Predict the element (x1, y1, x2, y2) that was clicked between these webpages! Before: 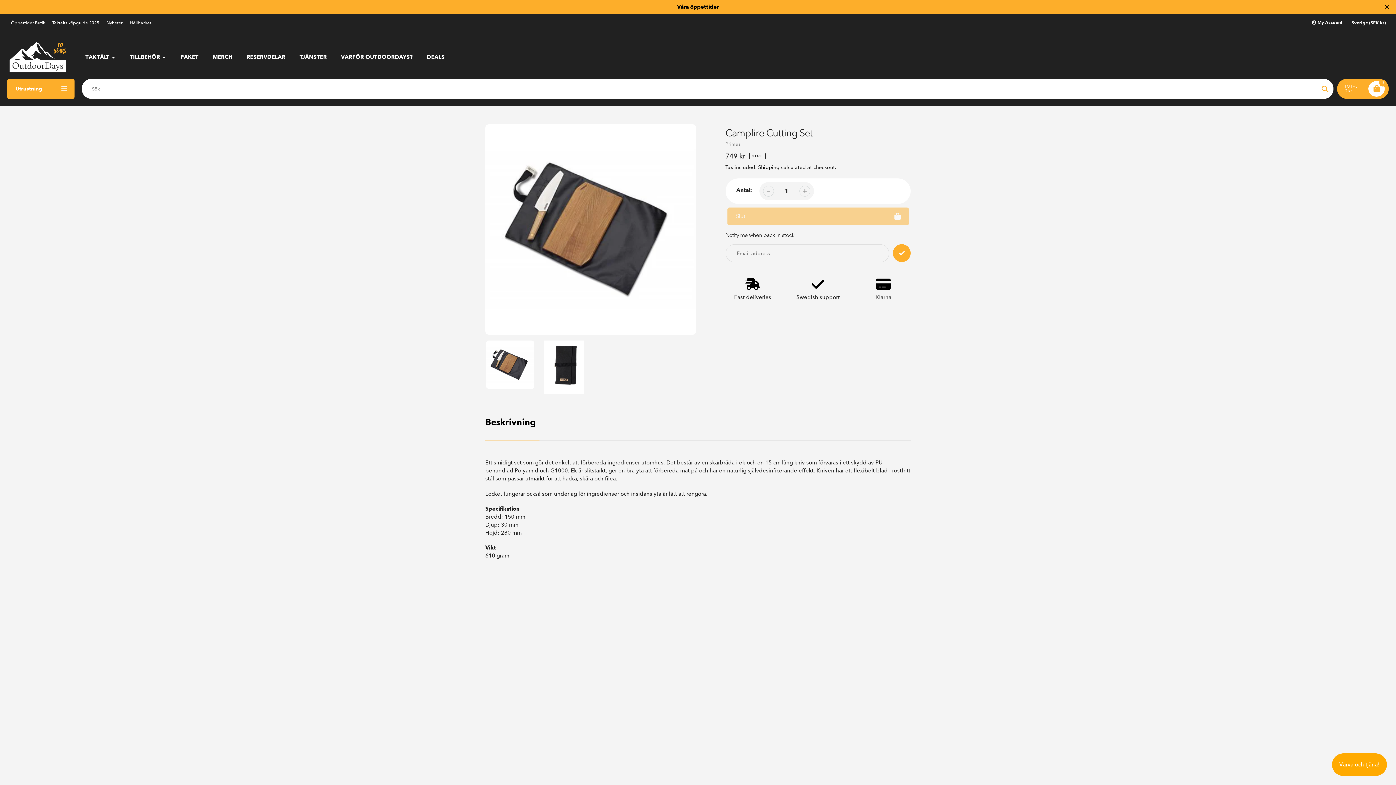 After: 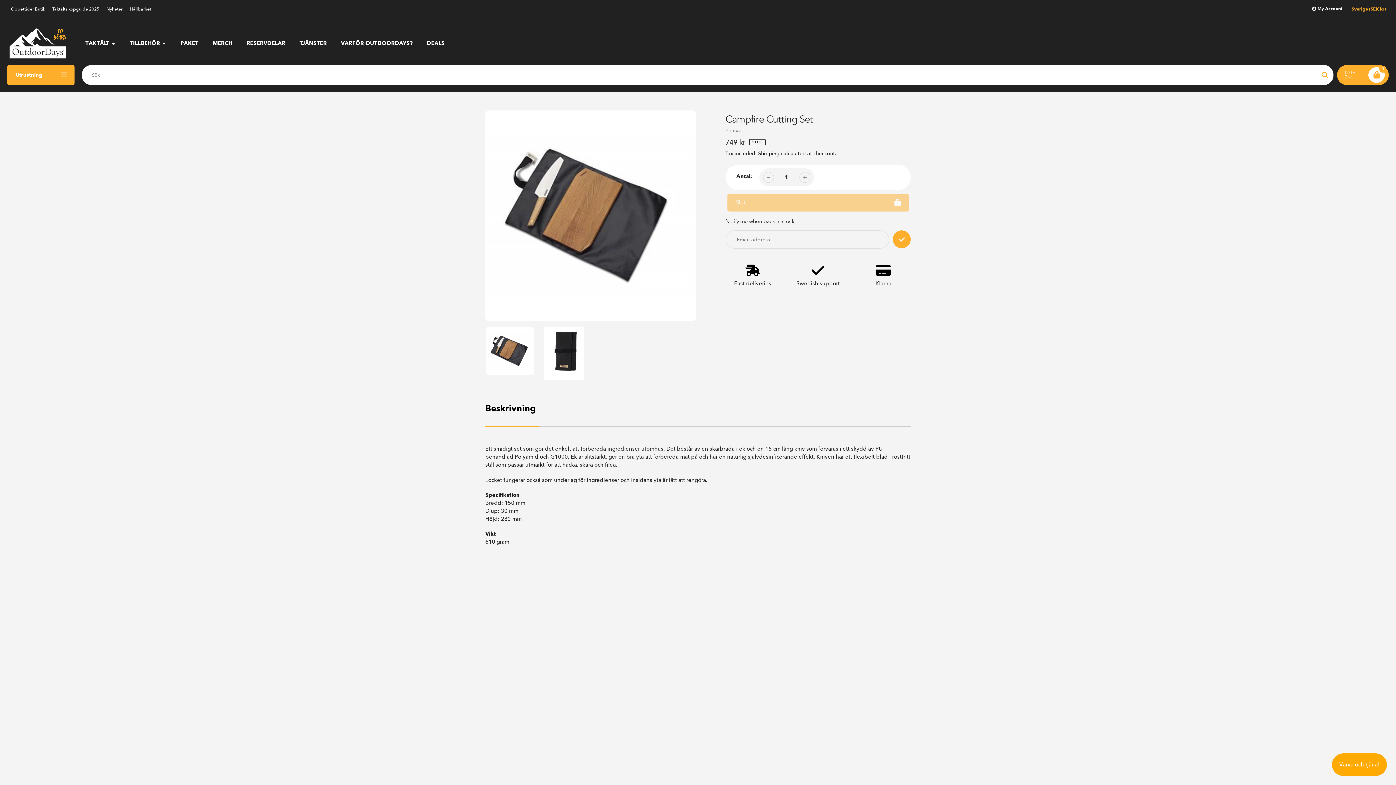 Action: bbox: (1383, 3, 1390, 10) label: Translation missing: sv.sections.header.close_announcement_bar